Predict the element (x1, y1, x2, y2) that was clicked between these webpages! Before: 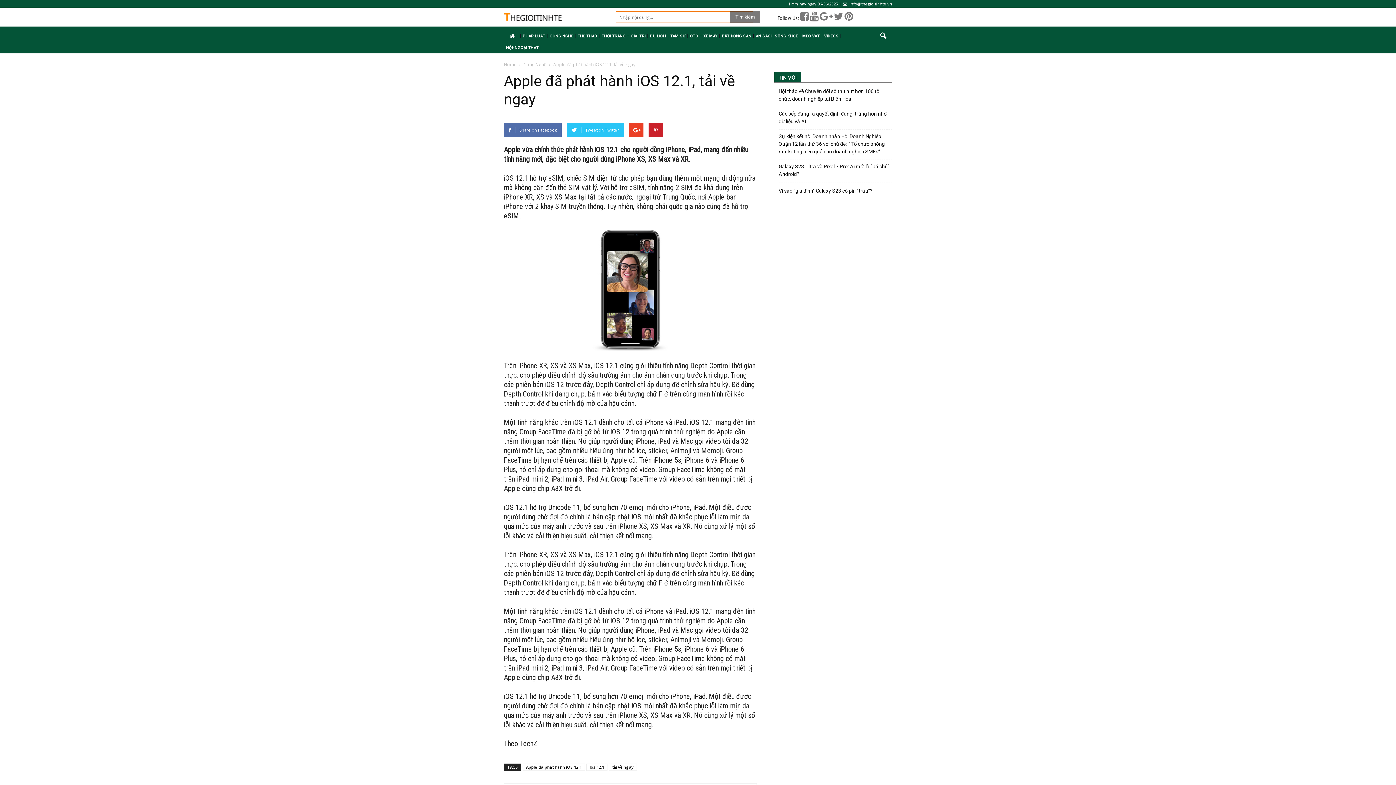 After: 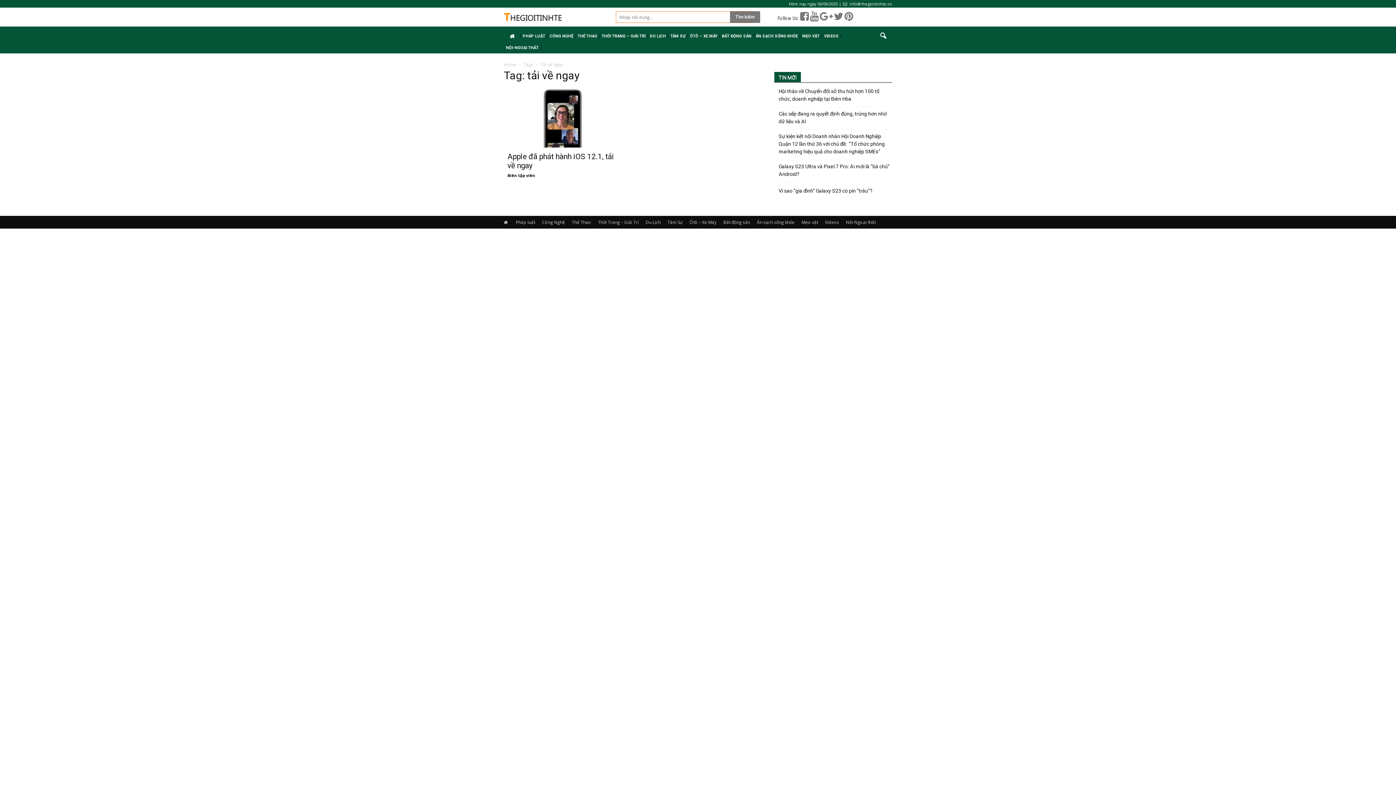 Action: bbox: (609, 764, 637, 771) label: tải về ngay